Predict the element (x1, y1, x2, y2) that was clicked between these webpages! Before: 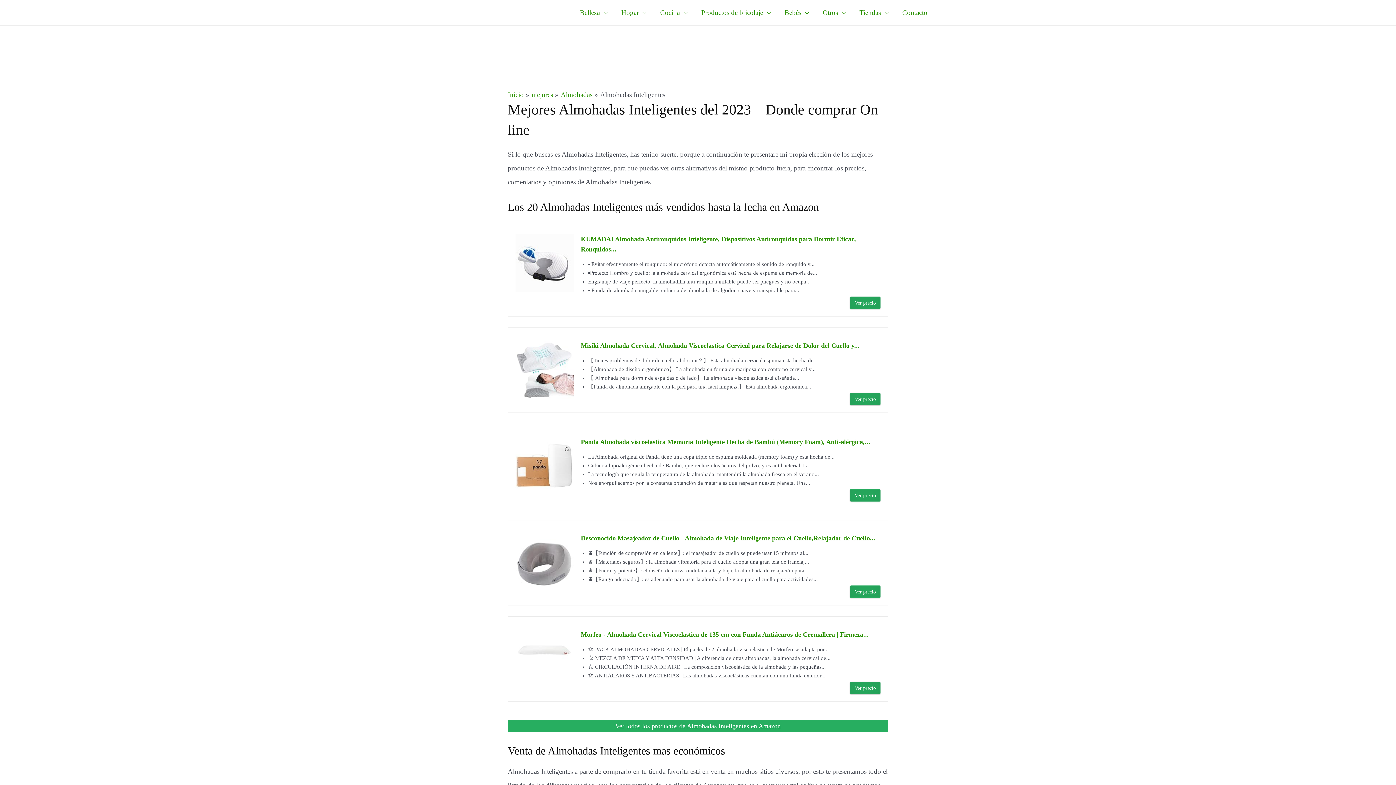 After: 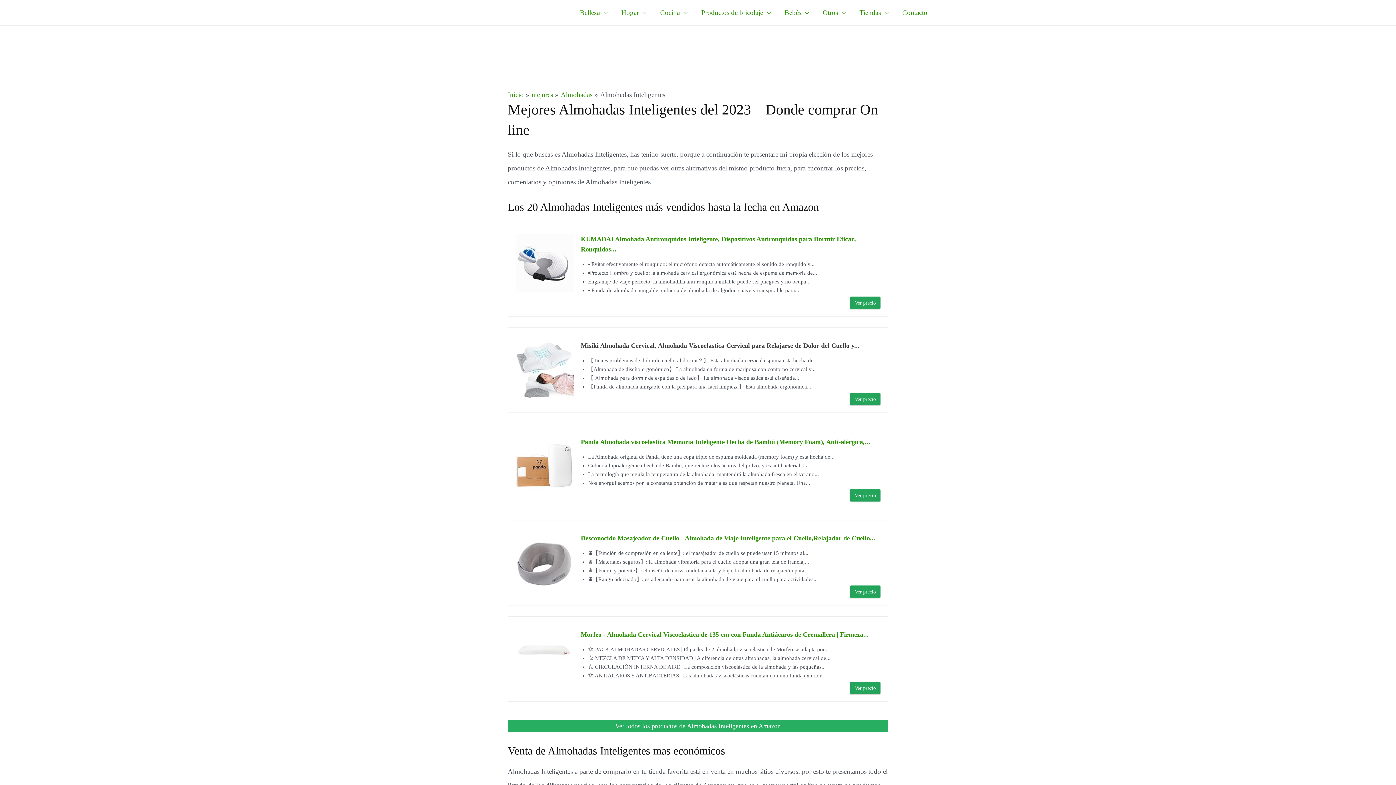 Action: label: Misiki Almohada Cervical, Almohada Viscoelastica Cervical para Relajarse de Dolor del Cuello y... bbox: (580, 340, 880, 350)